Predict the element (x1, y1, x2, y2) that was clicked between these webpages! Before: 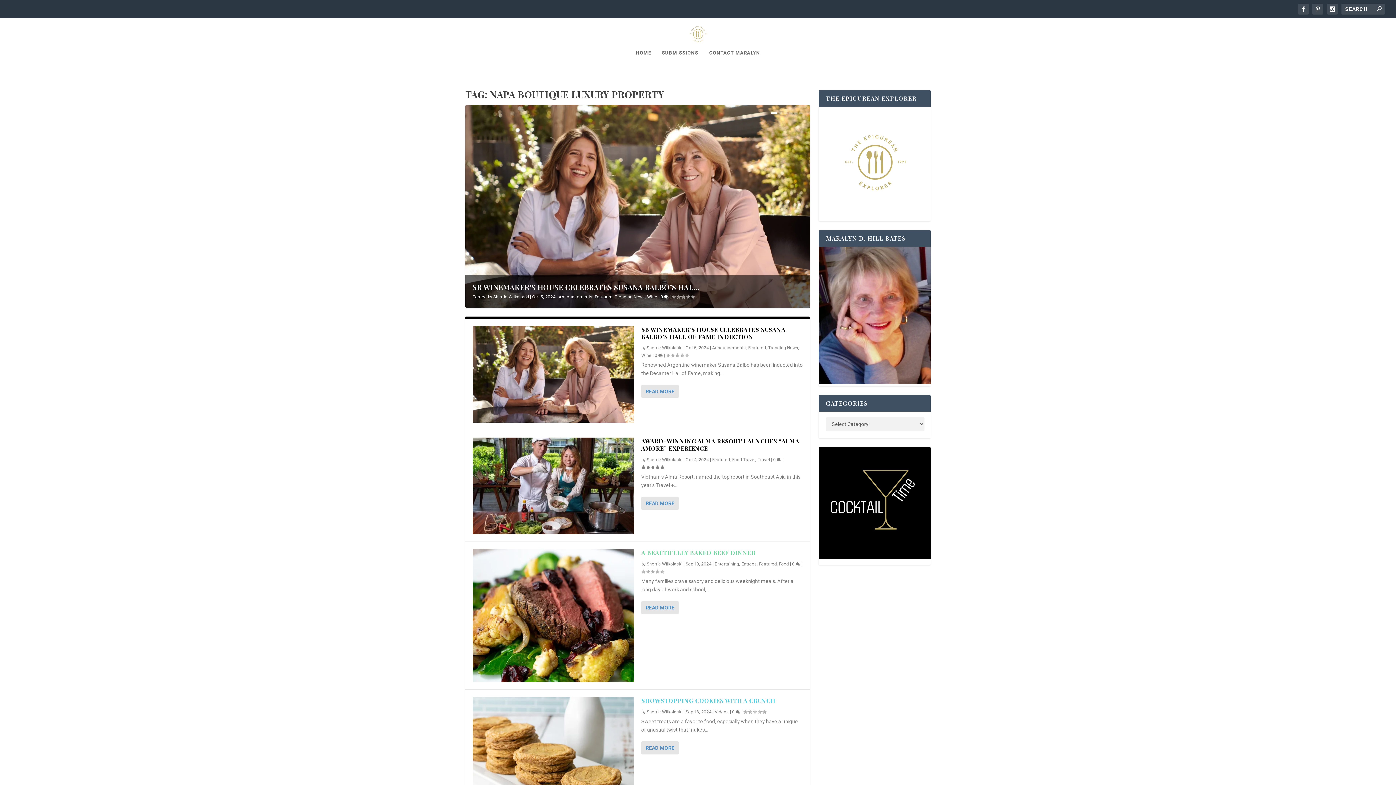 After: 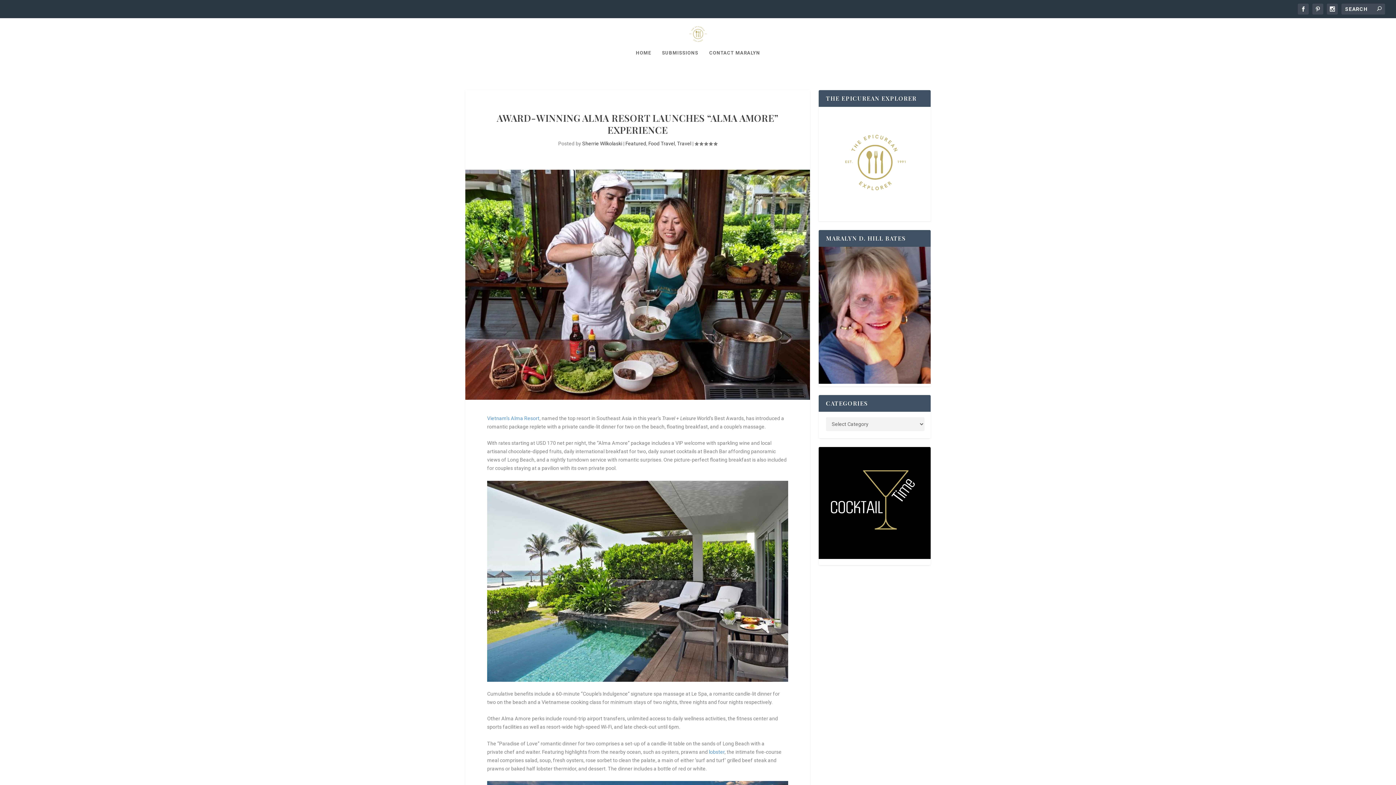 Action: label: READ MORE bbox: (641, 497, 678, 510)